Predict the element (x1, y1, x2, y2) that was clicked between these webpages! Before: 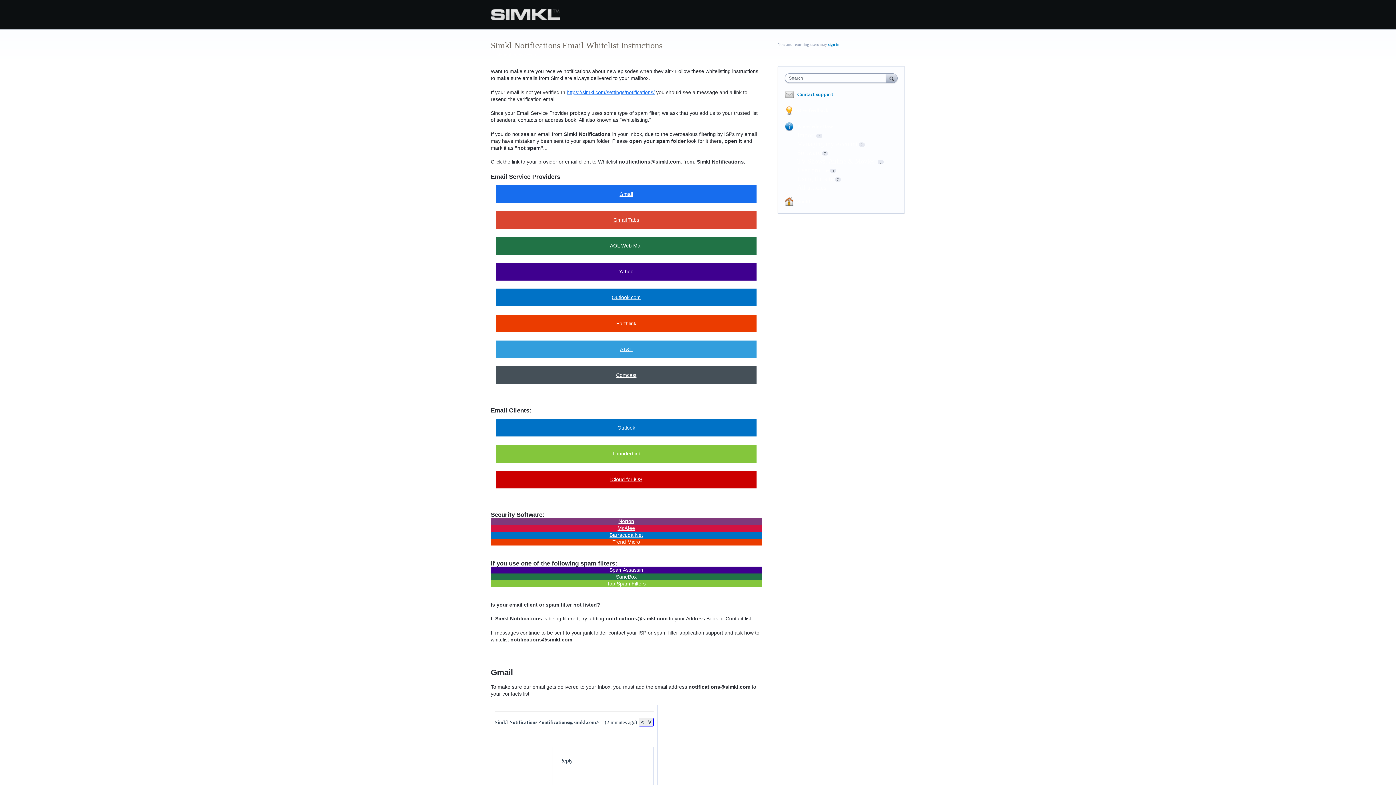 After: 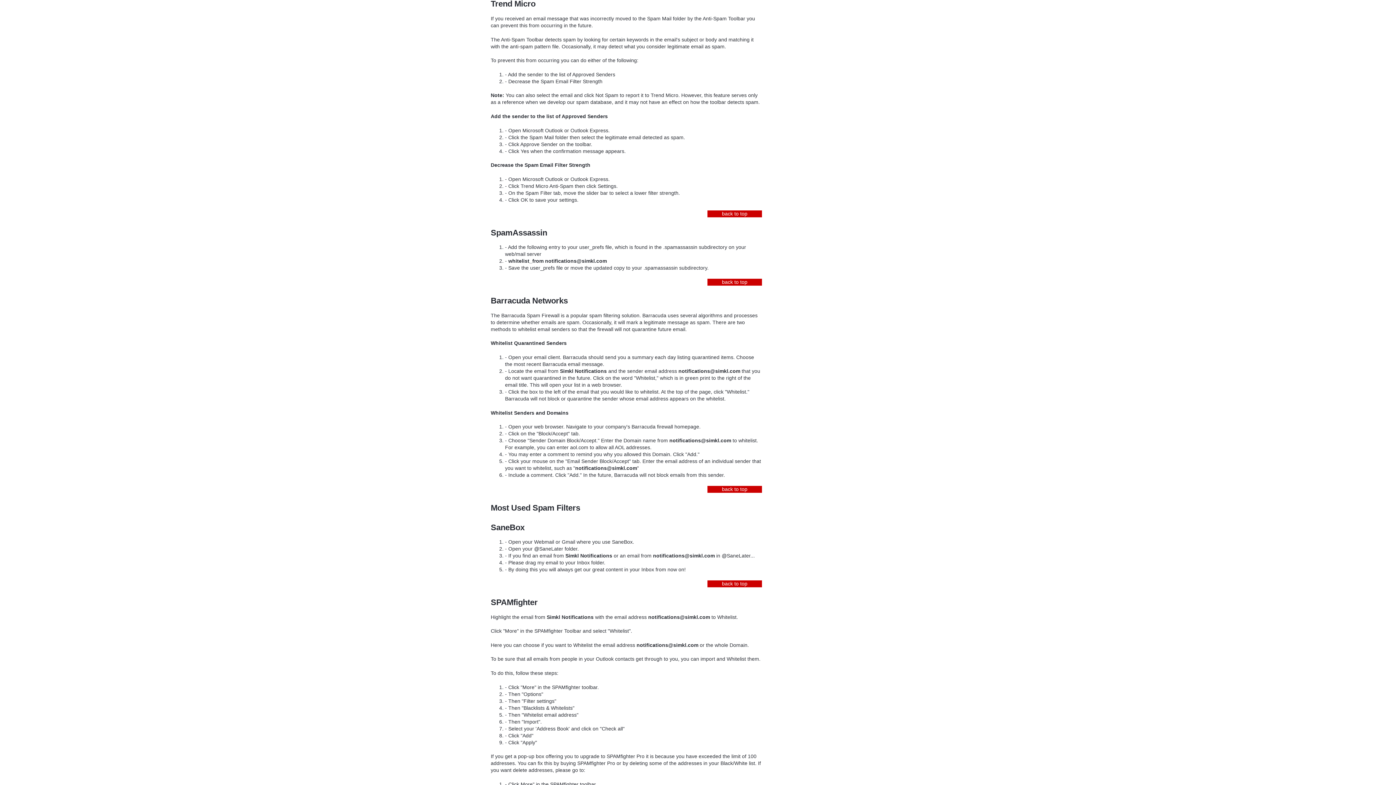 Action: bbox: (490, 538, 762, 545) label: Trend Micro